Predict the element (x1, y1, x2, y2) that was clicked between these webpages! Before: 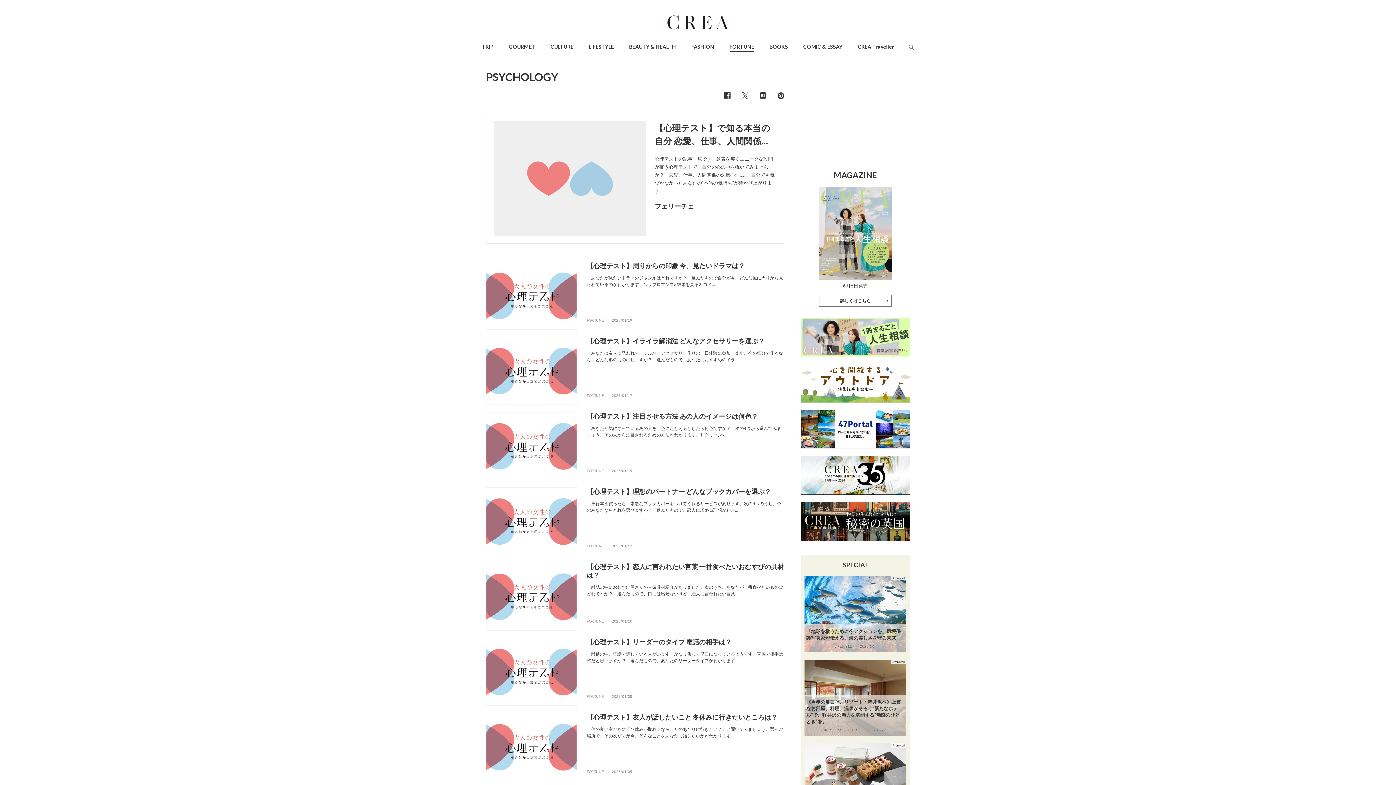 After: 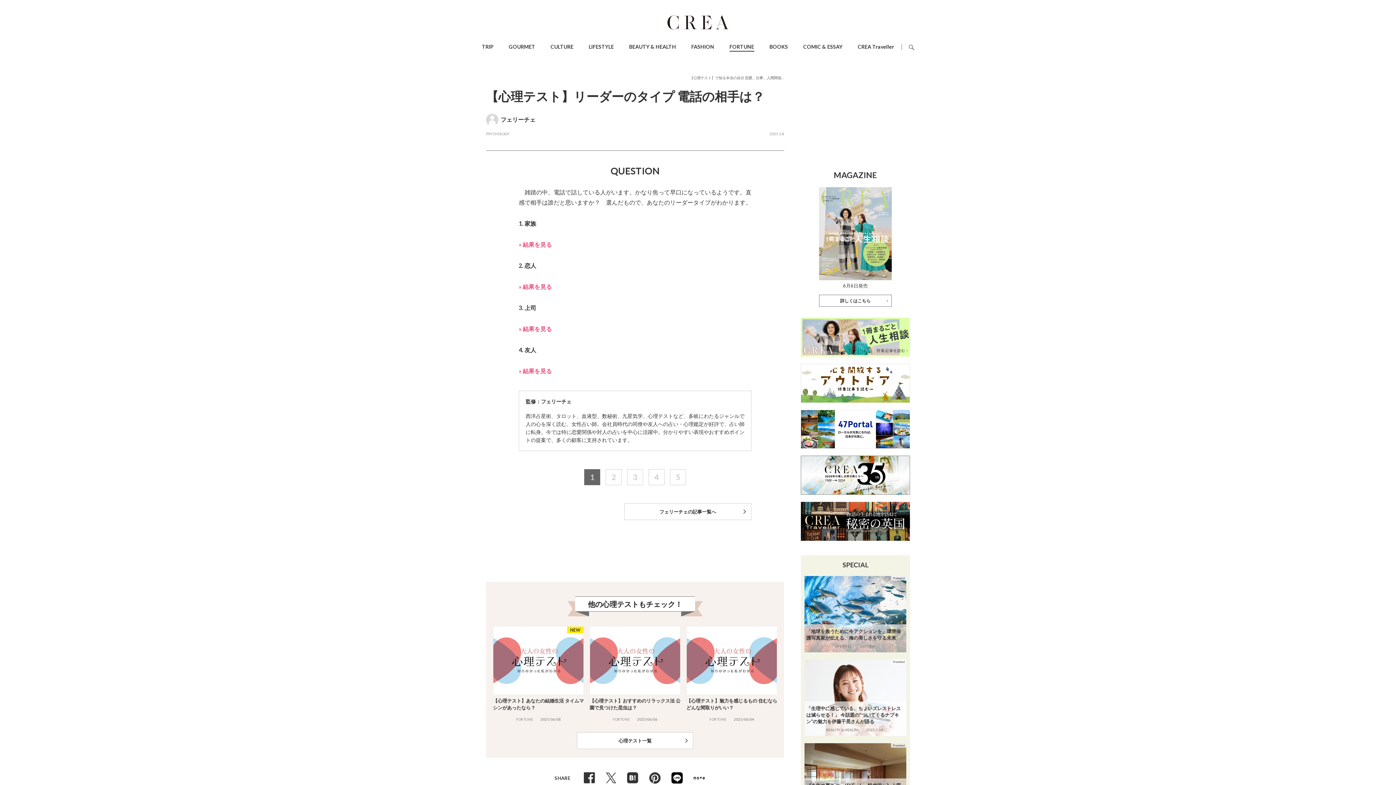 Action: bbox: (486, 638, 784, 706) label: 【心理テスト】リーダーのタイプ 電話の相手は？

　雑踏の中、電話で話している人がいます。かなり焦って早口になっているようです。直感で相手は誰だと思いますか？　選んだもので、あなたのリーダータイプがわかります…

FORTUNE 

2025/01/08